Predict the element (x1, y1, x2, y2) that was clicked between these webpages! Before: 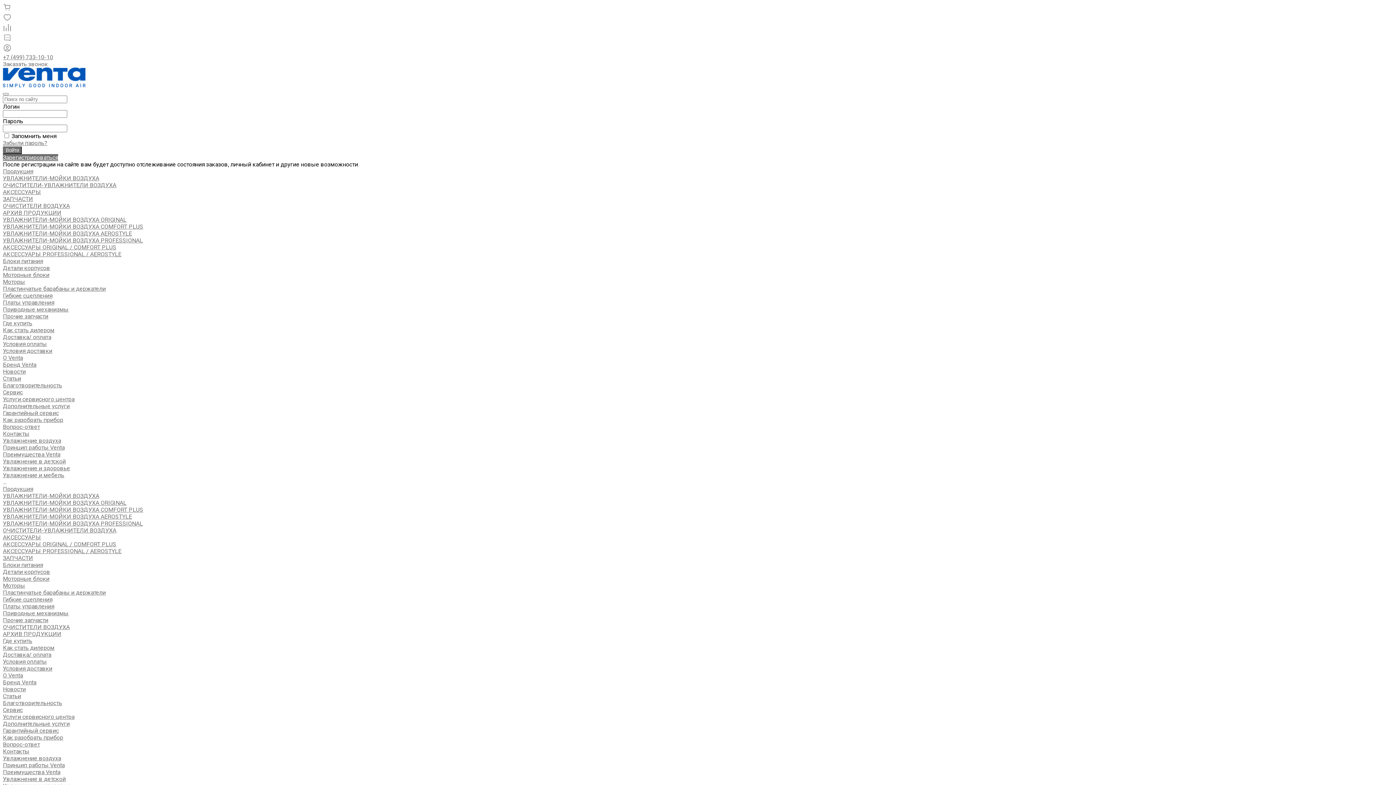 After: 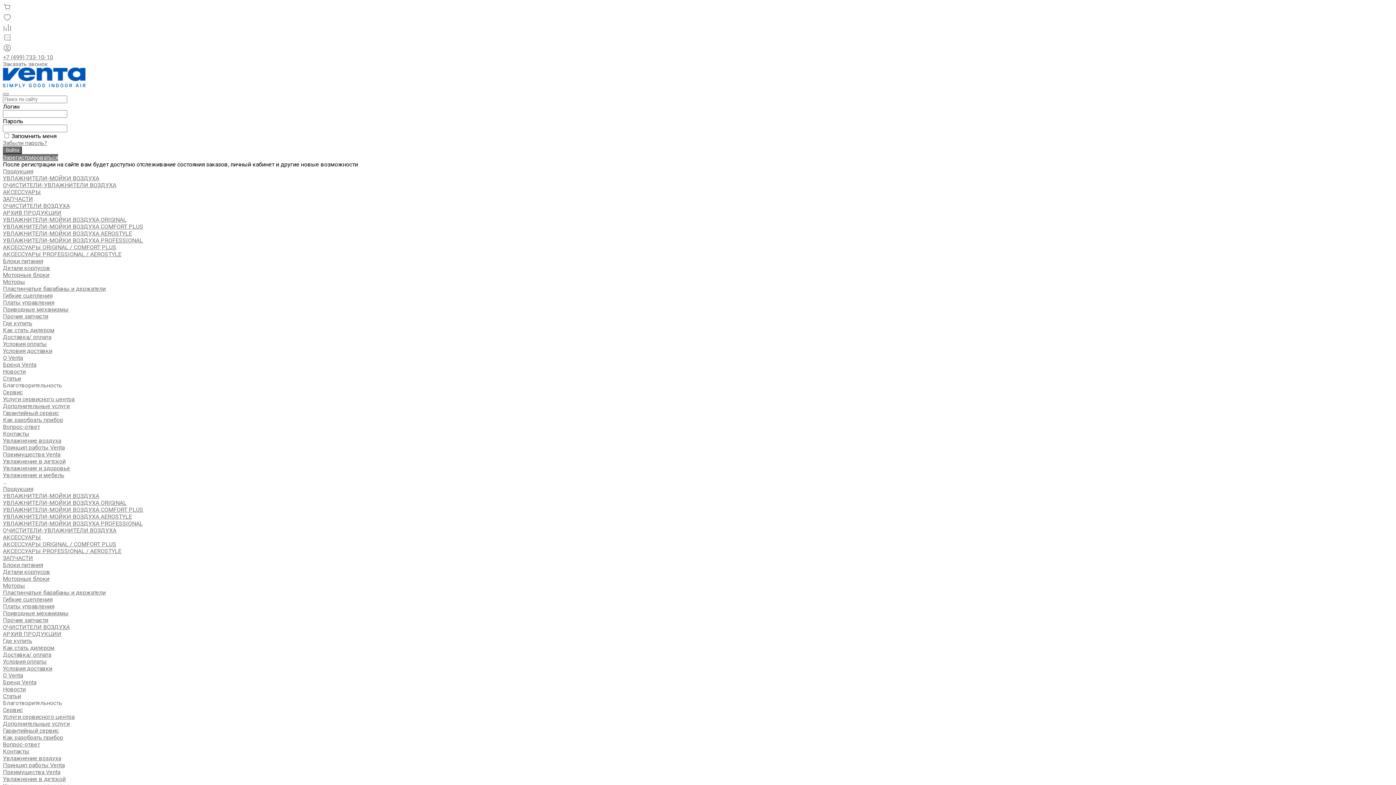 Action: bbox: (2, 382, 62, 389) label: Благотворительность